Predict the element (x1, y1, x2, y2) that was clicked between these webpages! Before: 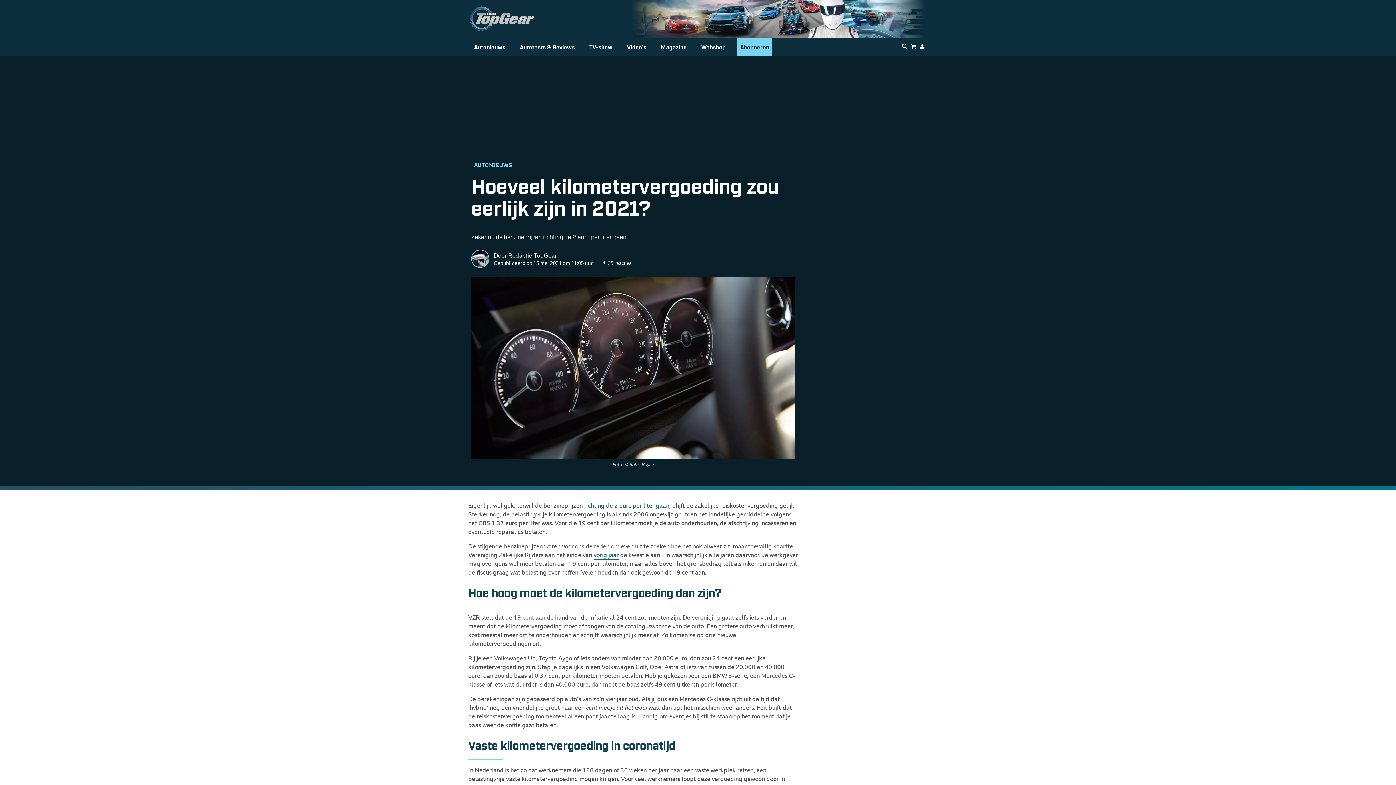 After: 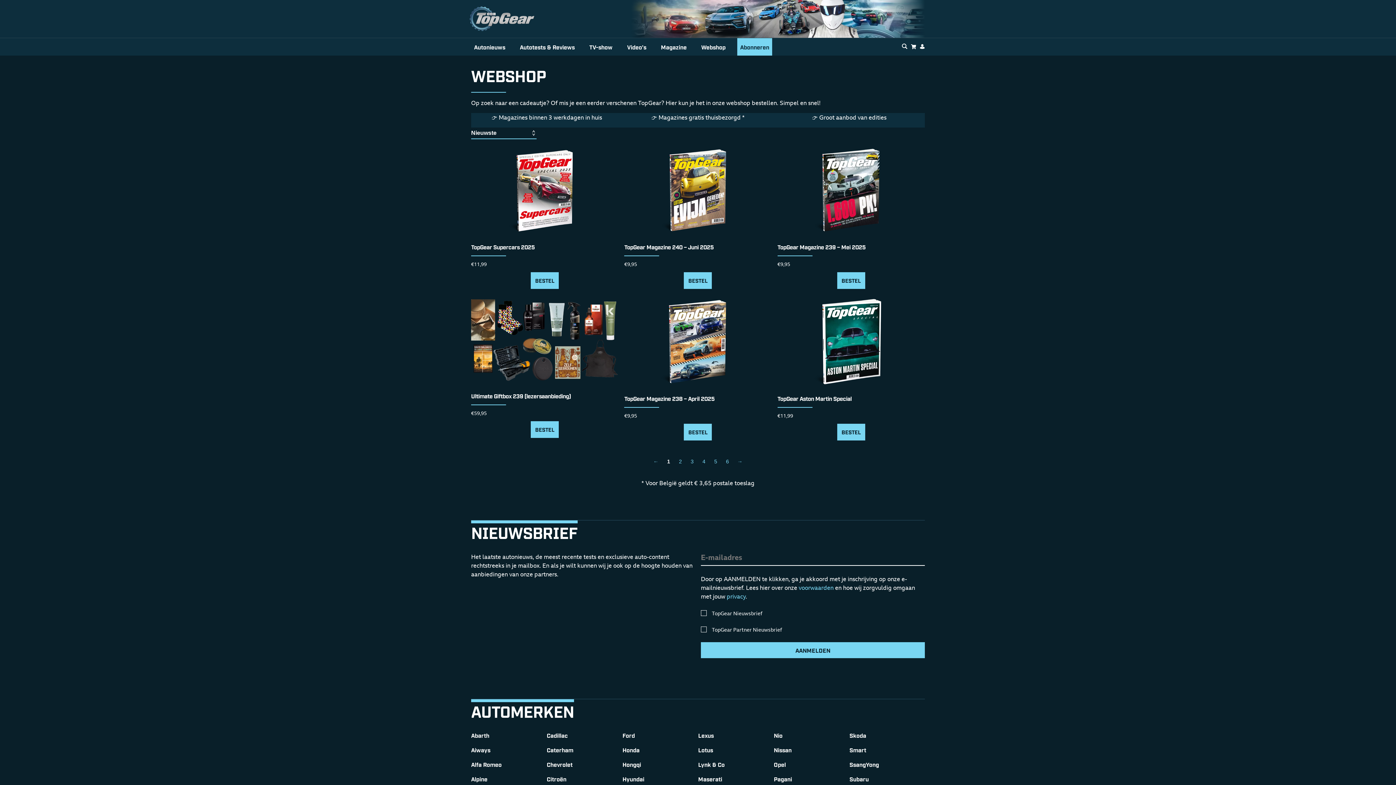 Action: bbox: (698, 38, 728, 55) label: Webshop